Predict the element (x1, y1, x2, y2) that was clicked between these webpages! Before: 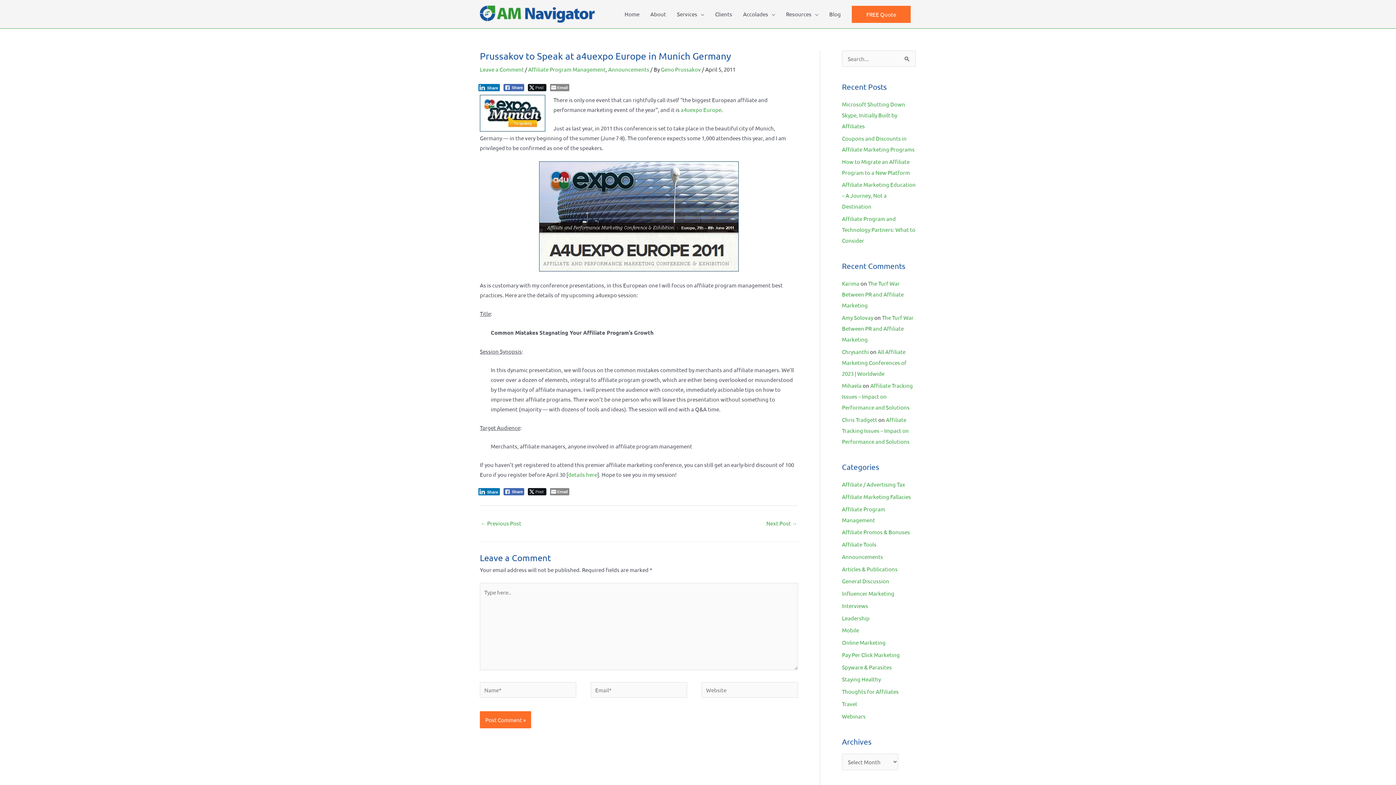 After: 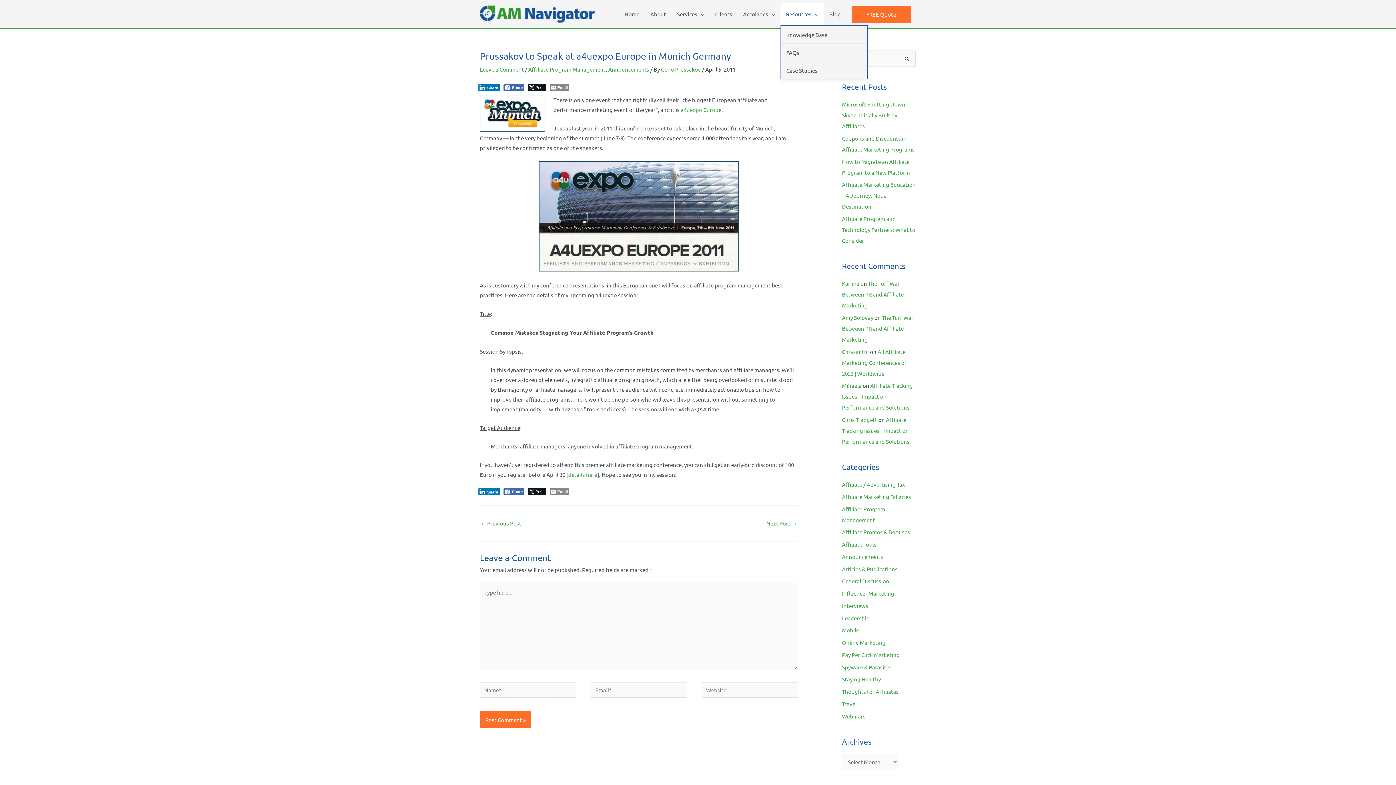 Action: bbox: (780, 3, 824, 25) label: Resources